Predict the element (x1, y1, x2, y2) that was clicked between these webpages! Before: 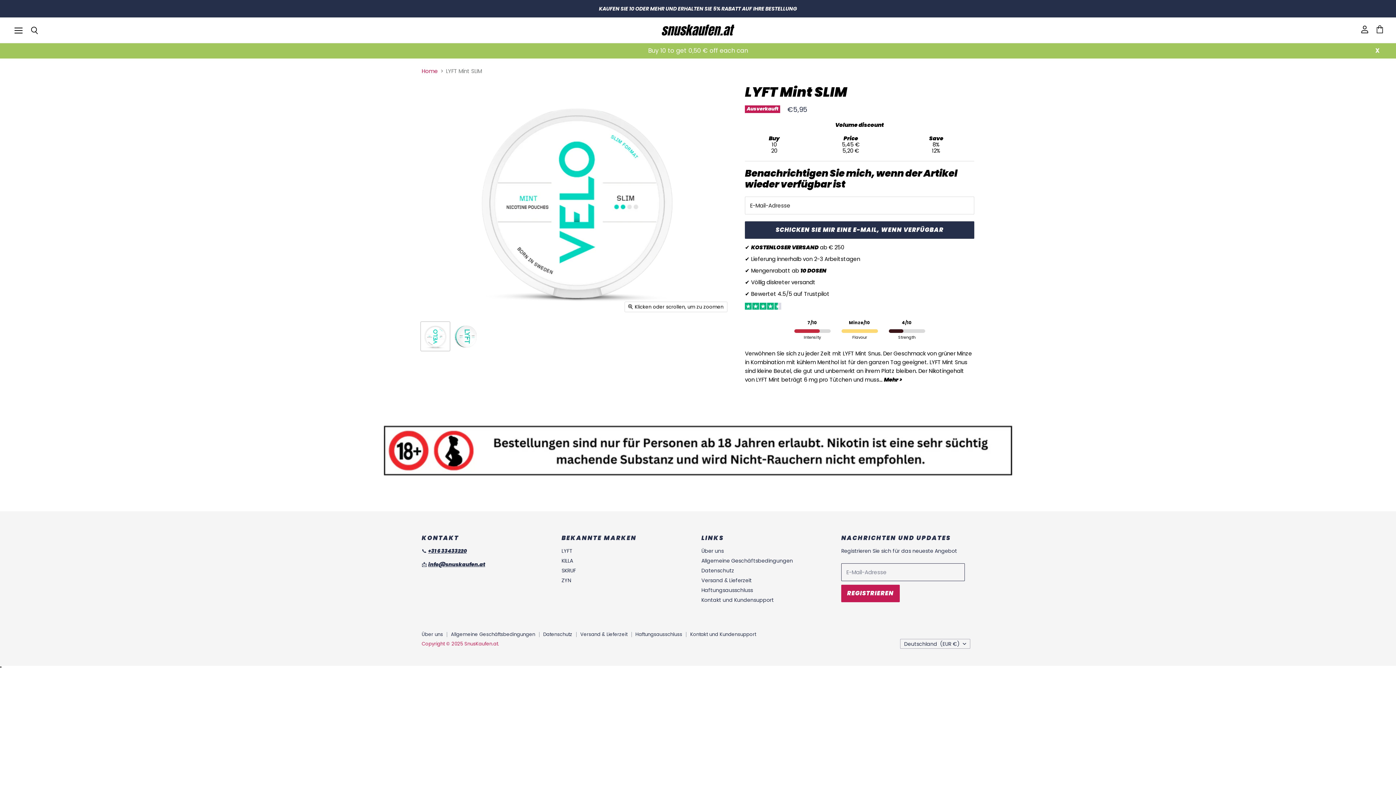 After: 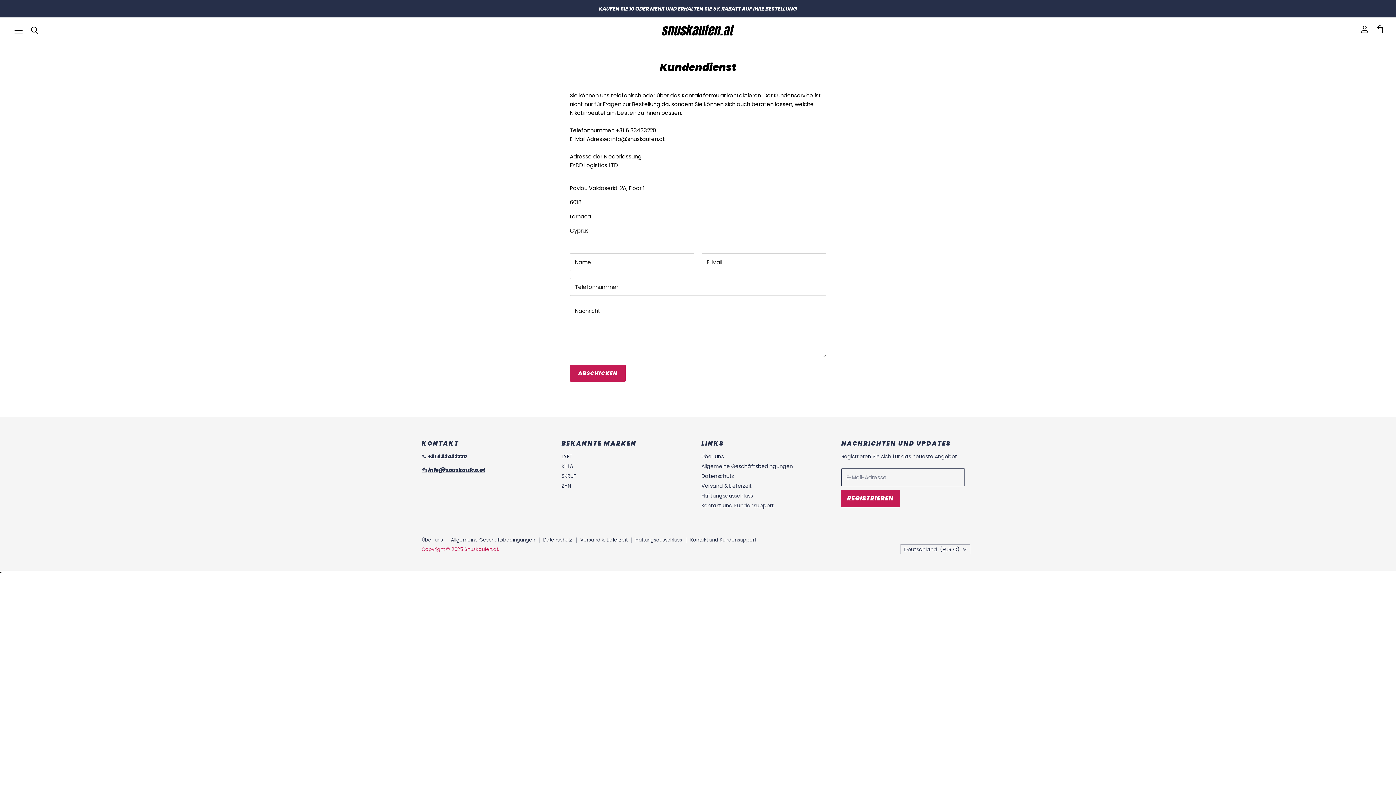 Action: bbox: (701, 596, 774, 604) label: Kontakt und Kundensupport